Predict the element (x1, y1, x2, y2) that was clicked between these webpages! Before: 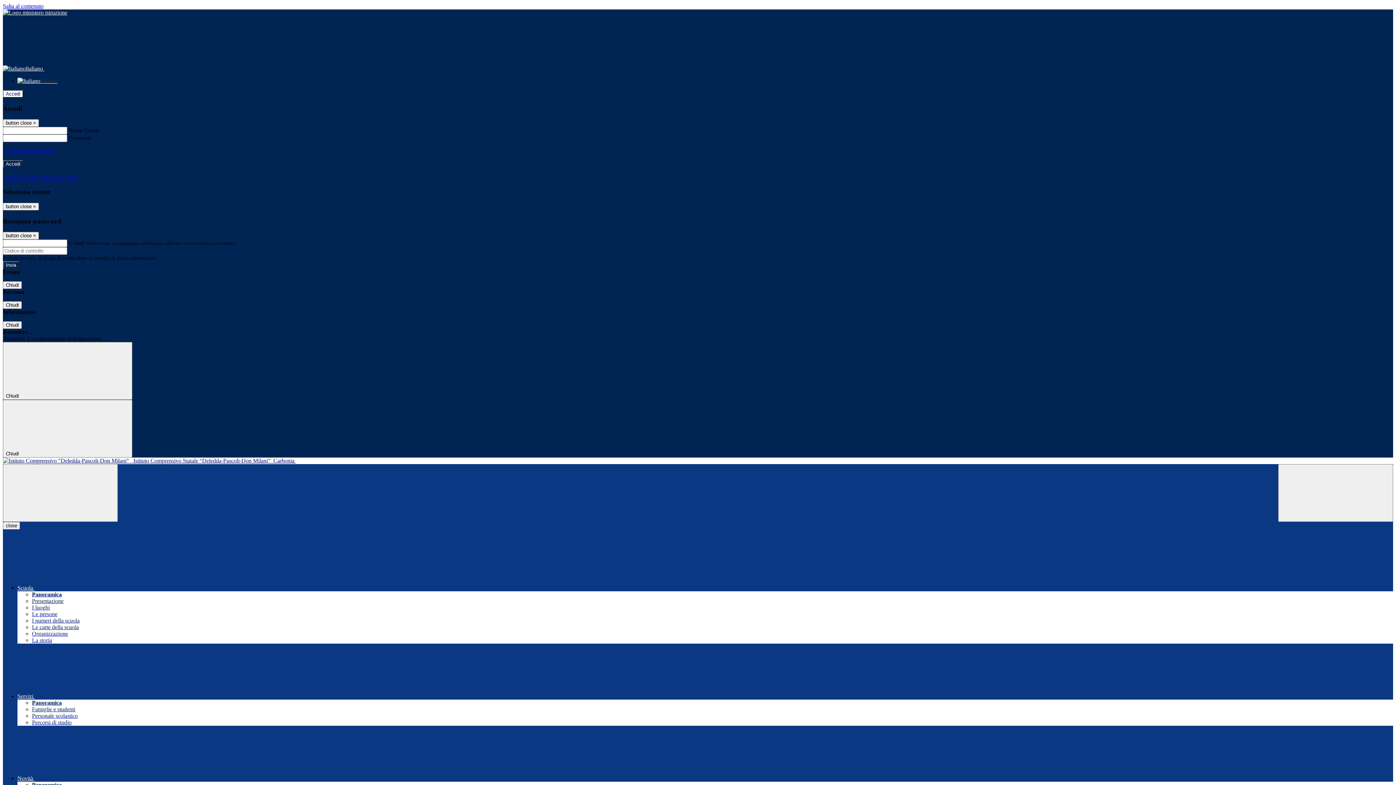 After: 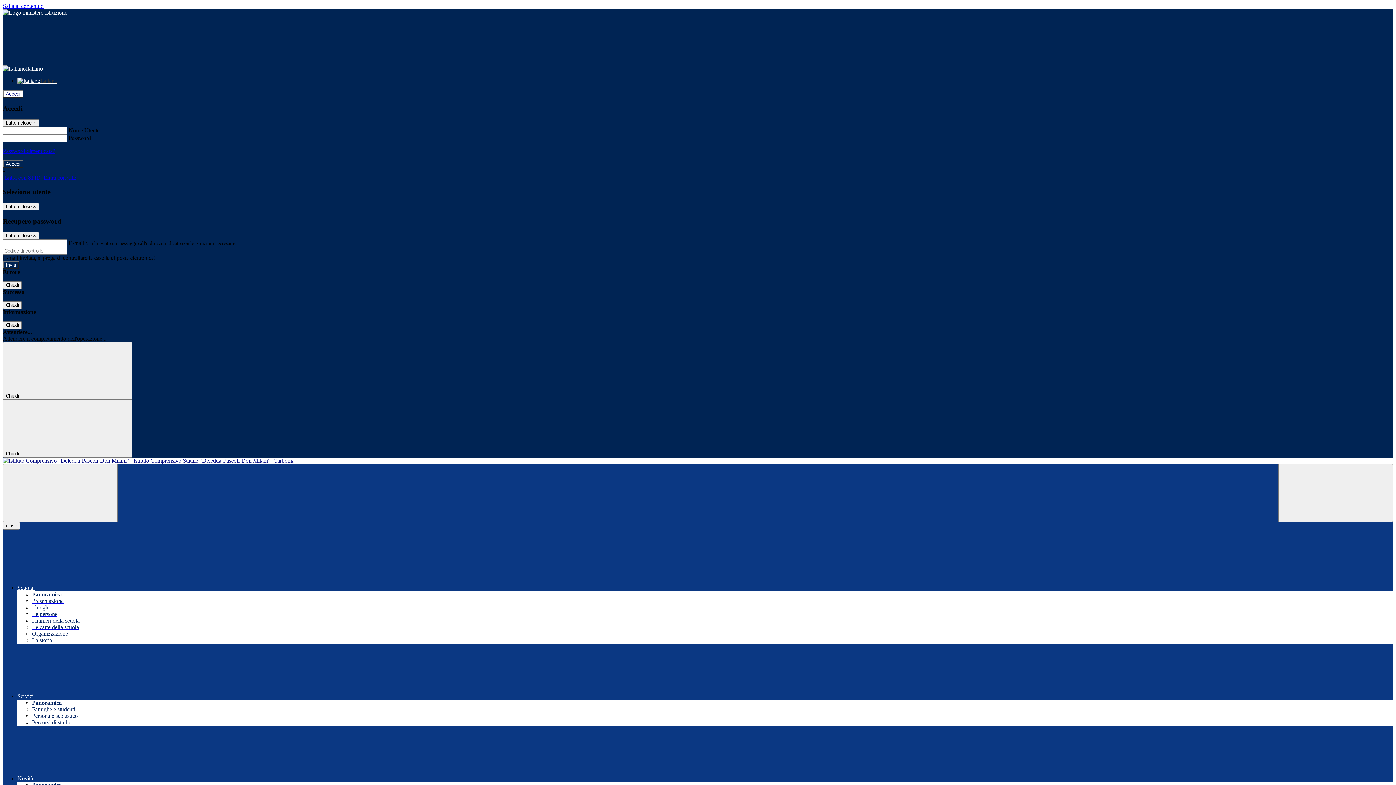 Action: bbox: (32, 591, 61, 597) label: Panoramica